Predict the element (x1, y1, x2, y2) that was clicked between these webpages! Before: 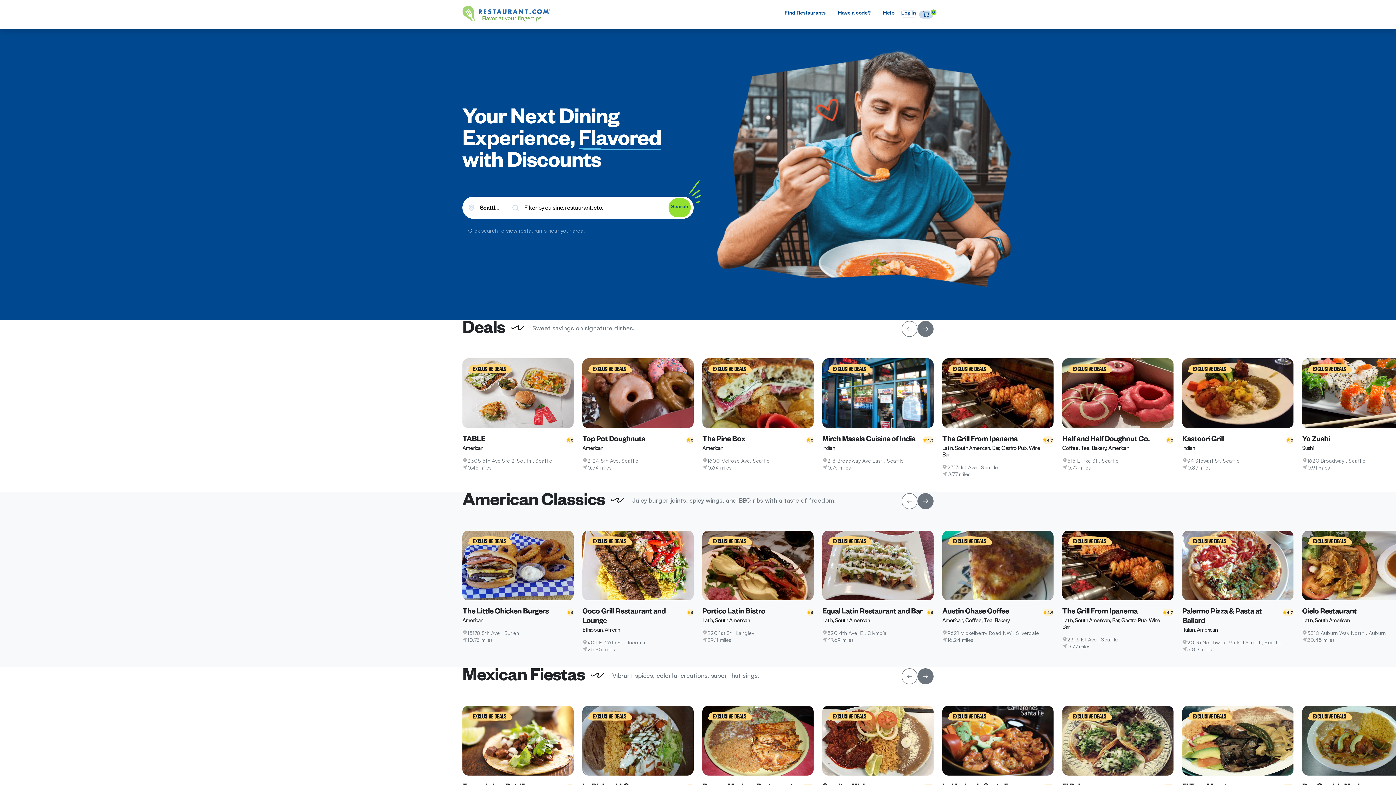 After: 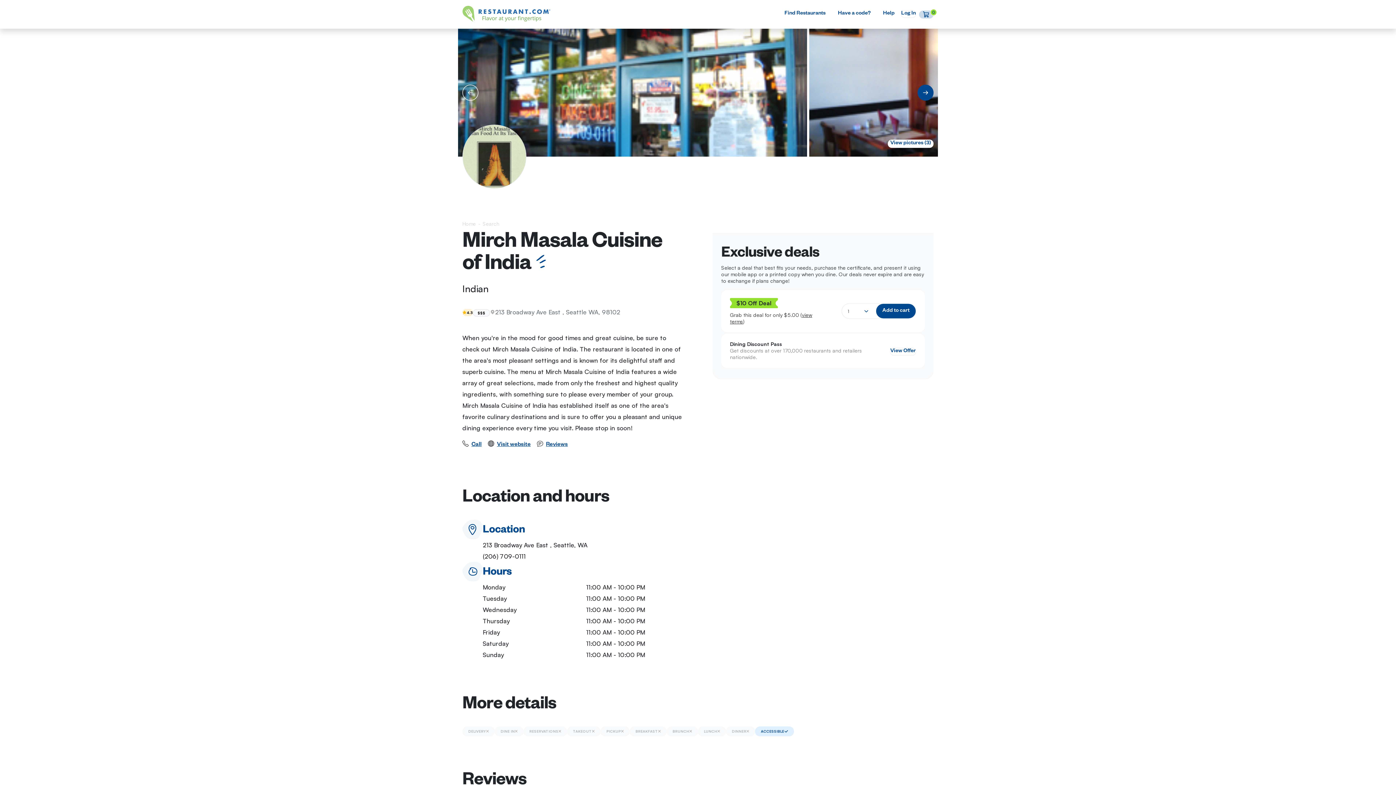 Action: bbox: (822, 388, 933, 396)